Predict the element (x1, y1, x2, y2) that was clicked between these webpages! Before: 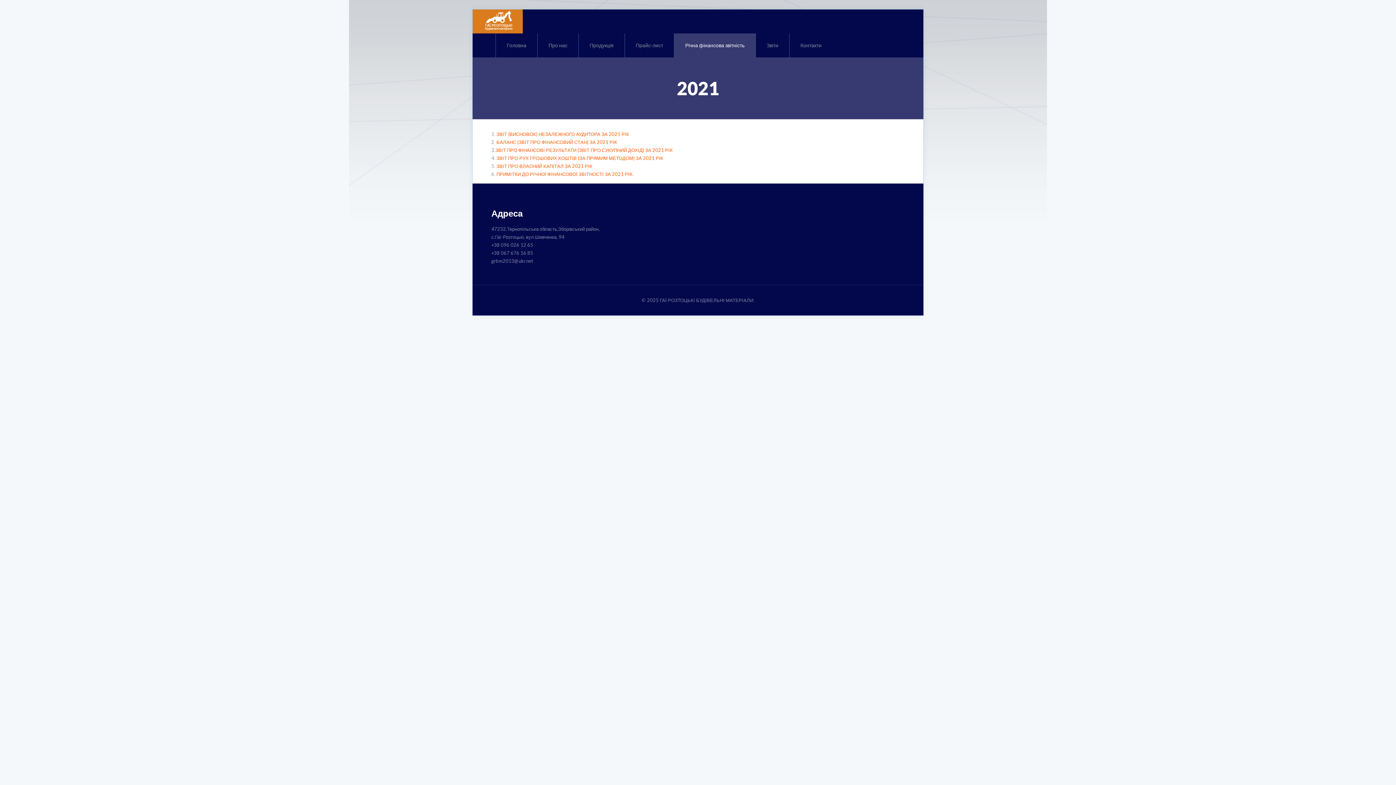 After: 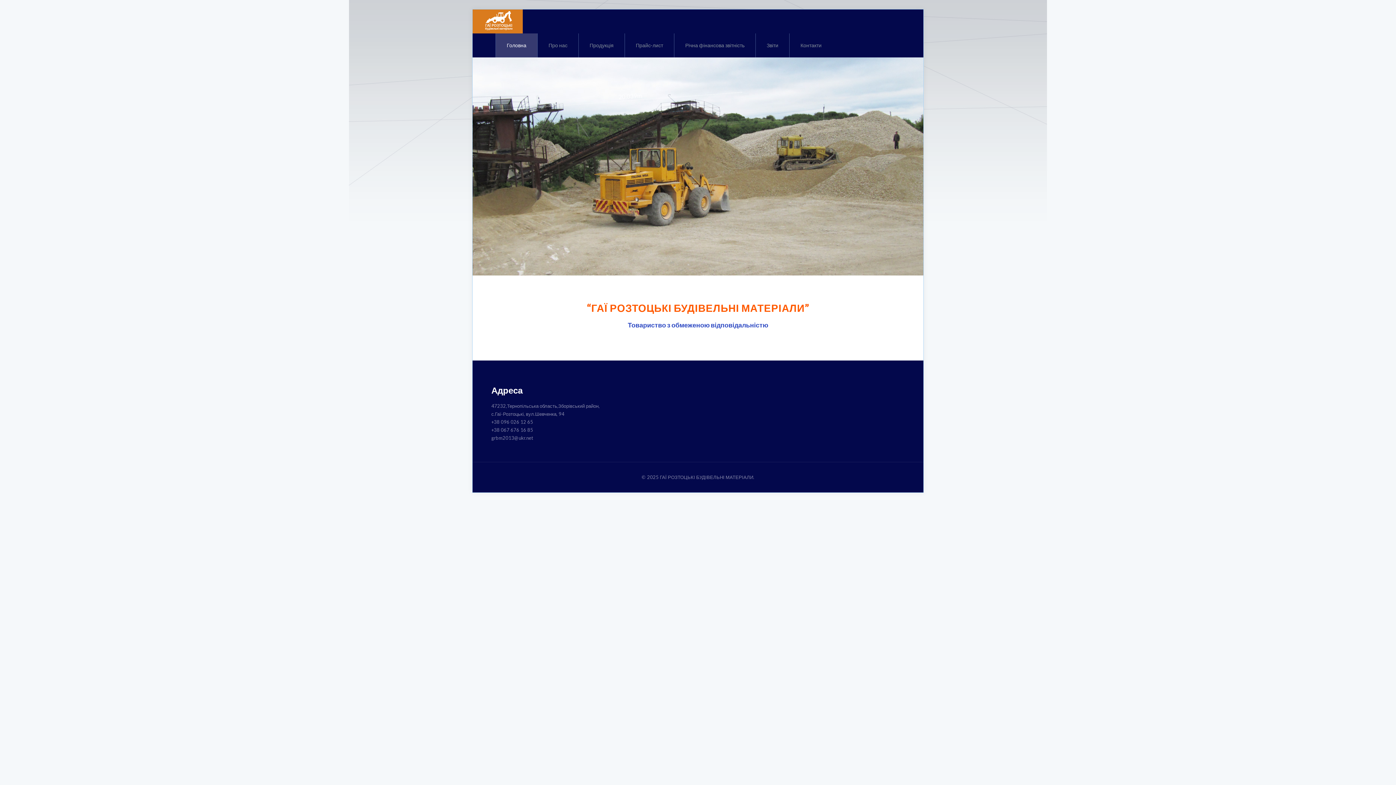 Action: bbox: (472, 9, 523, 33)